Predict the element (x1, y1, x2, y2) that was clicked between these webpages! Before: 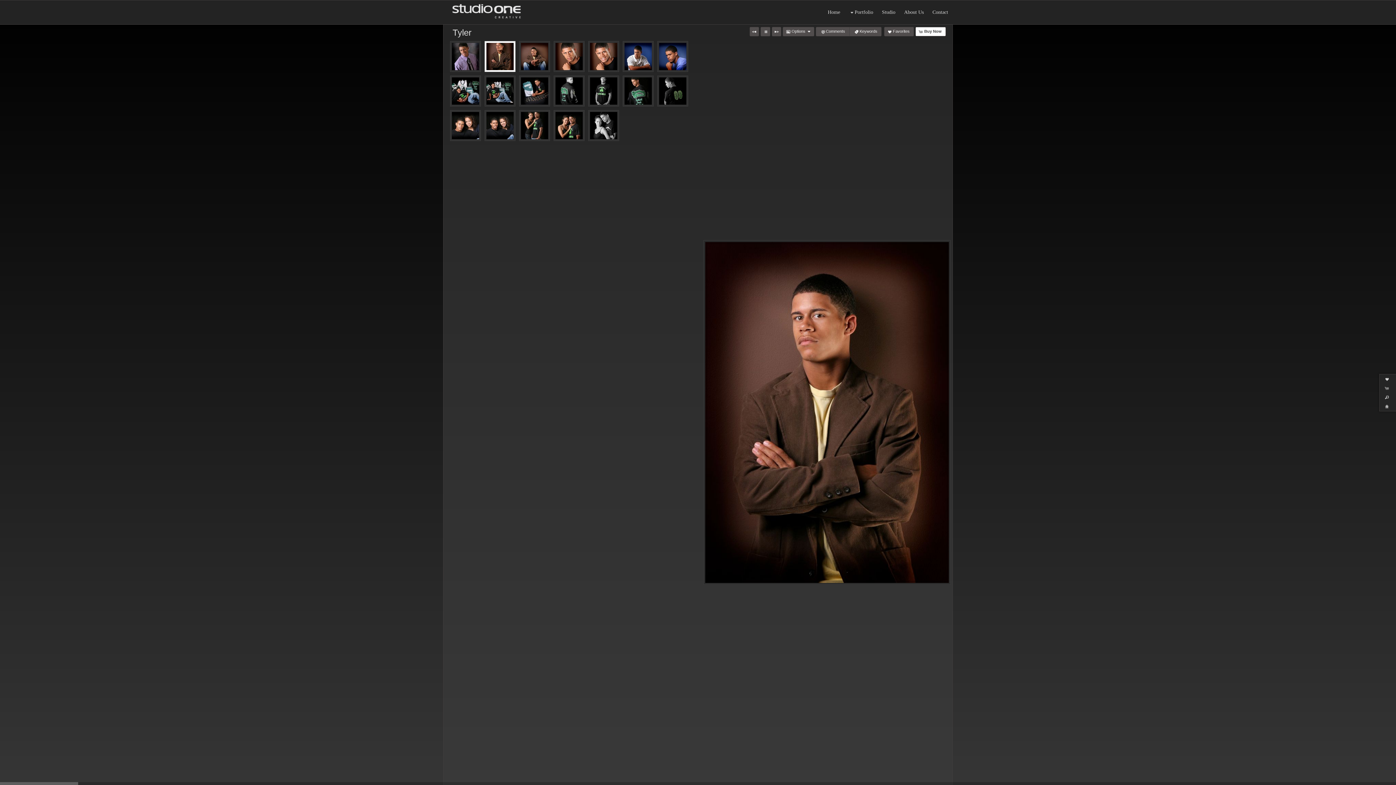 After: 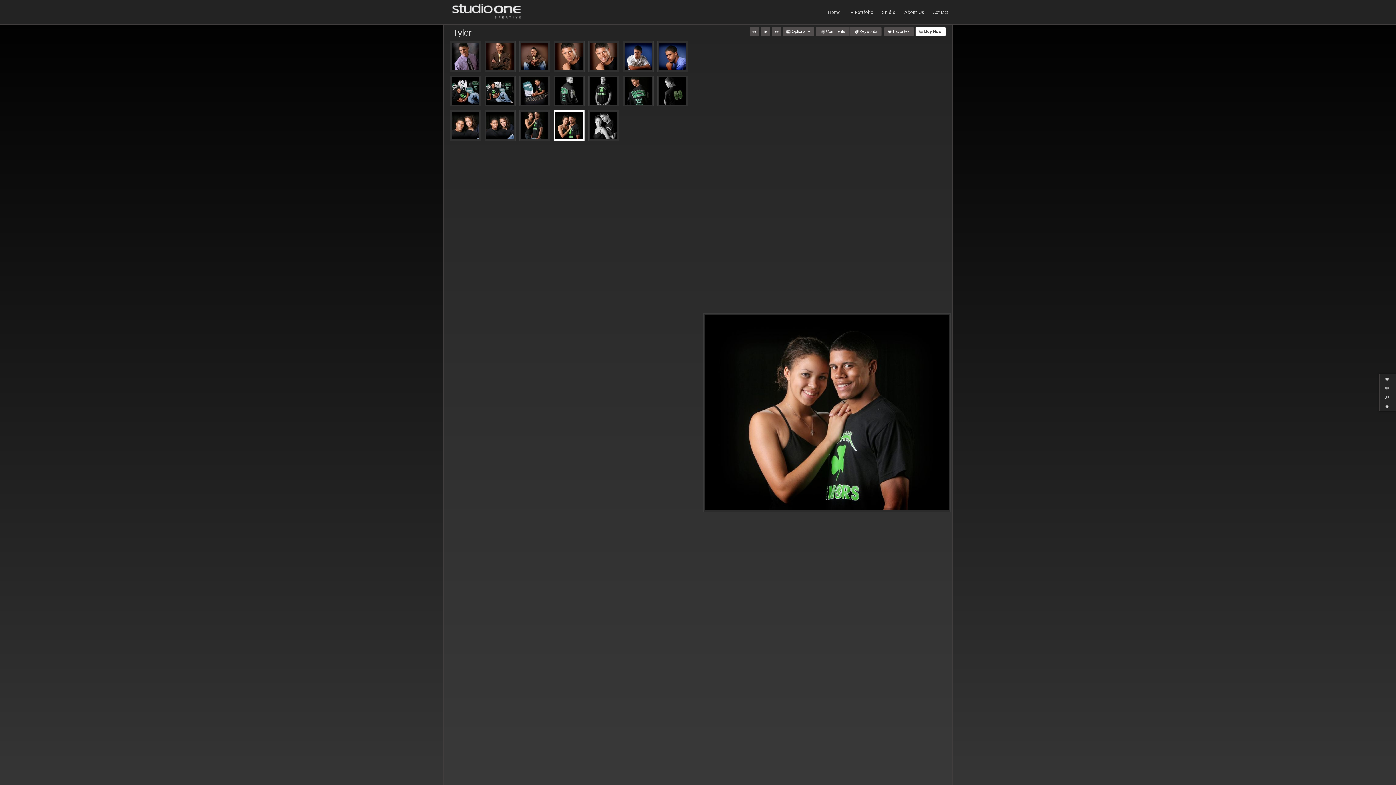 Action: bbox: (555, 112, 582, 139)